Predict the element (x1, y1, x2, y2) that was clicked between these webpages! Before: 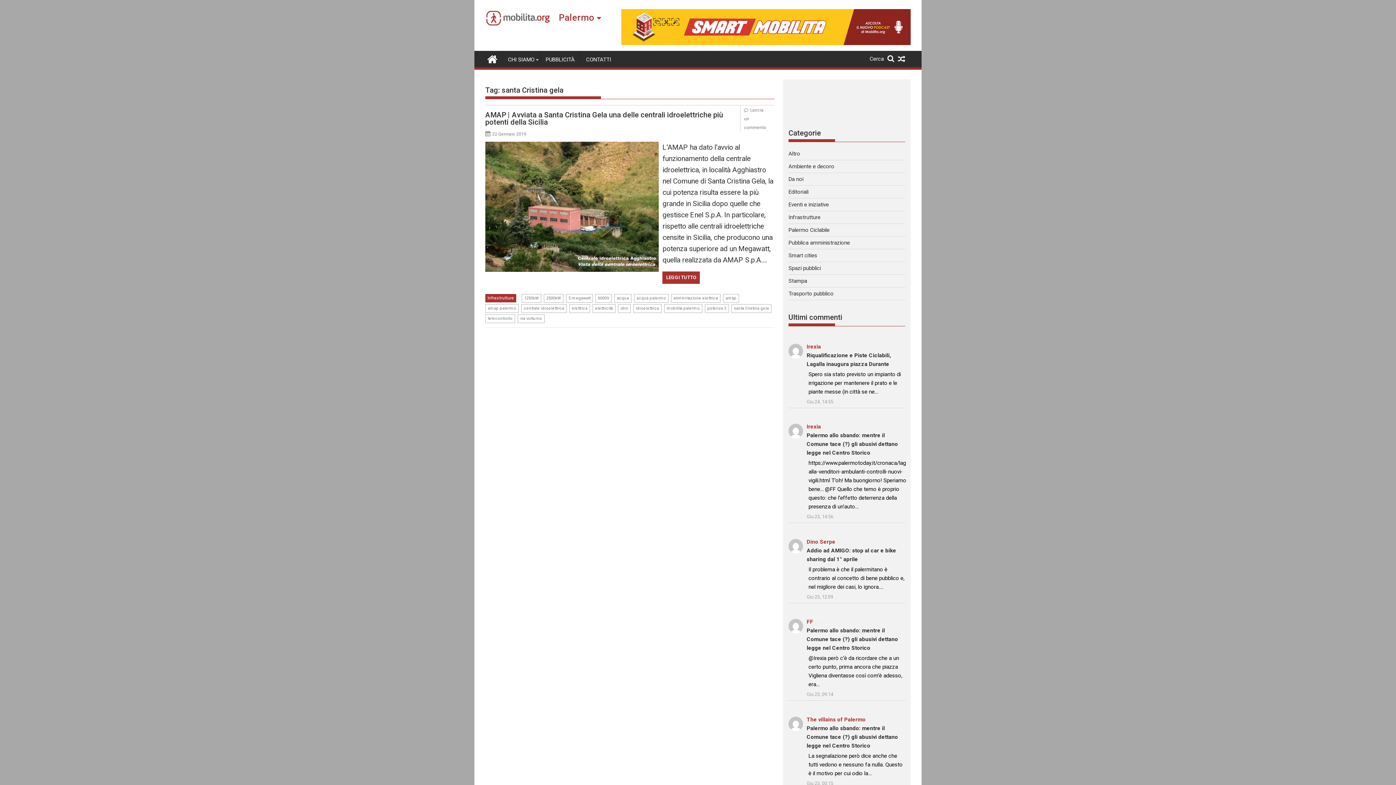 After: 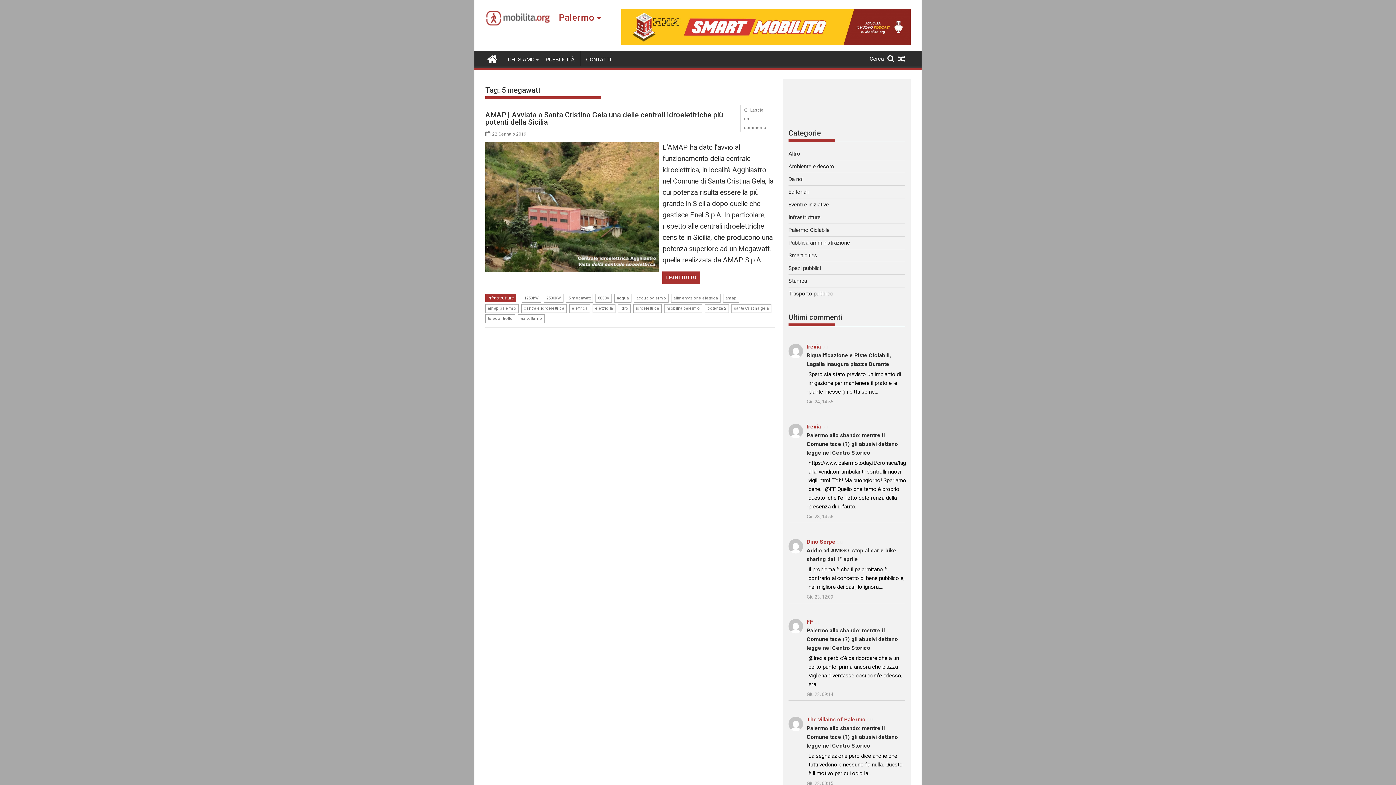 Action: bbox: (566, 294, 593, 302) label: 5 megawatt